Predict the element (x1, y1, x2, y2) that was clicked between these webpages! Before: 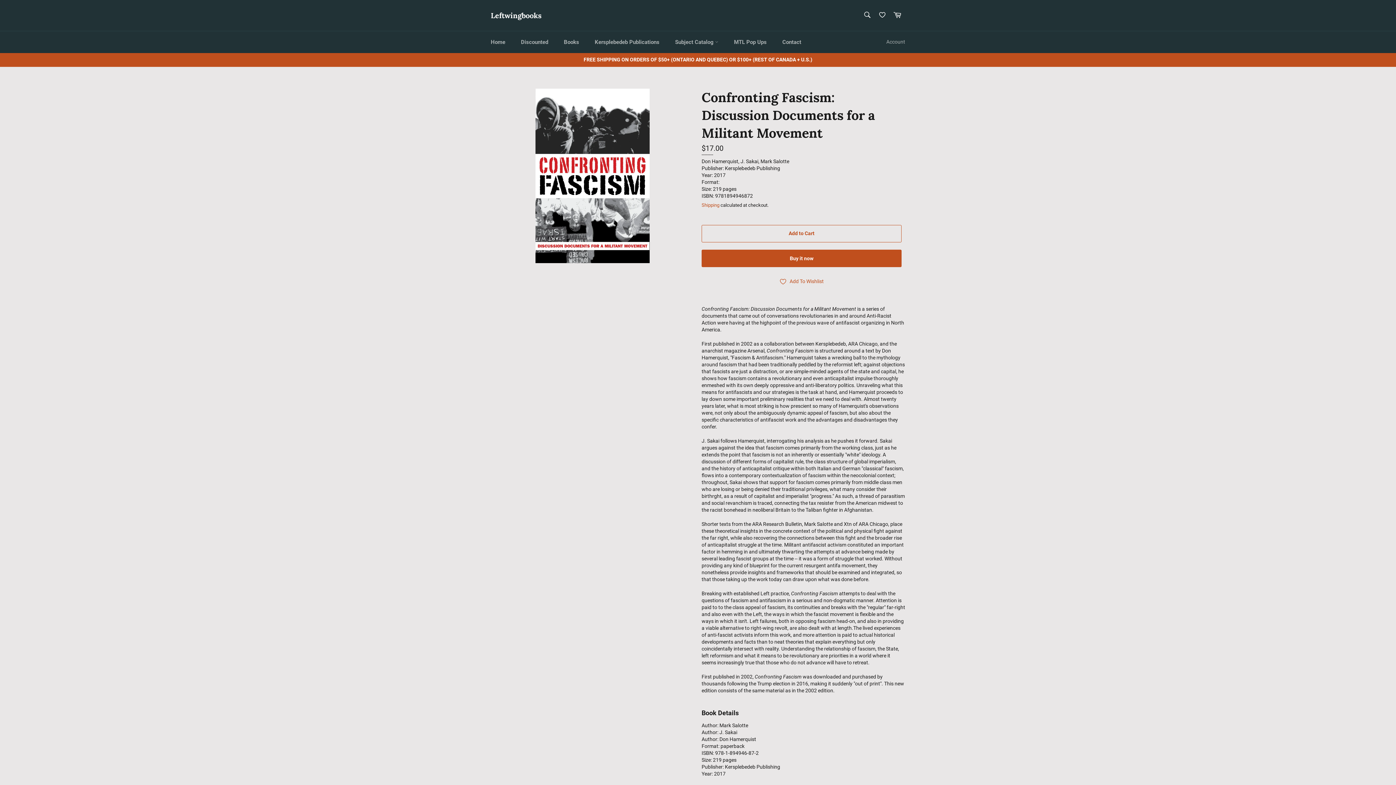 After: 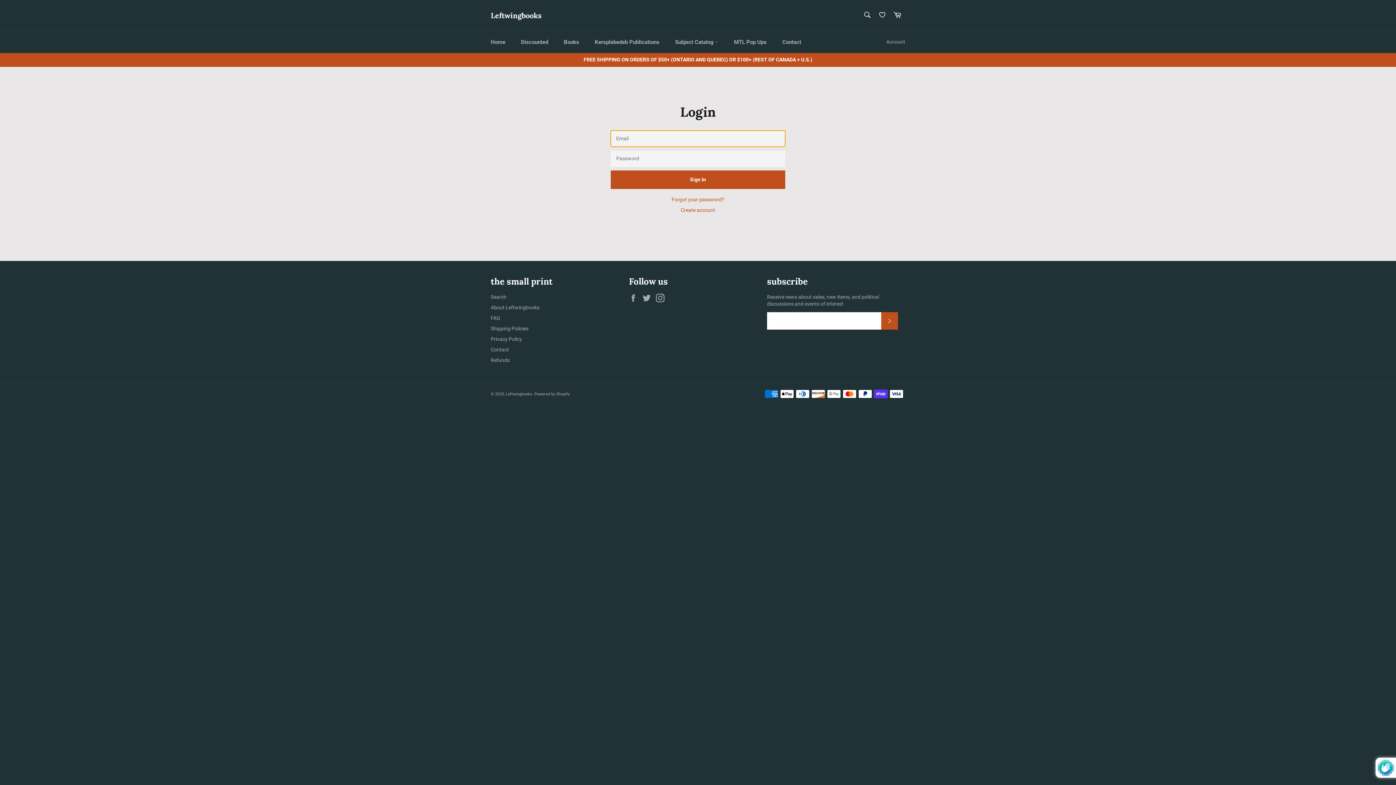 Action: label: Account bbox: (882, 31, 909, 52)